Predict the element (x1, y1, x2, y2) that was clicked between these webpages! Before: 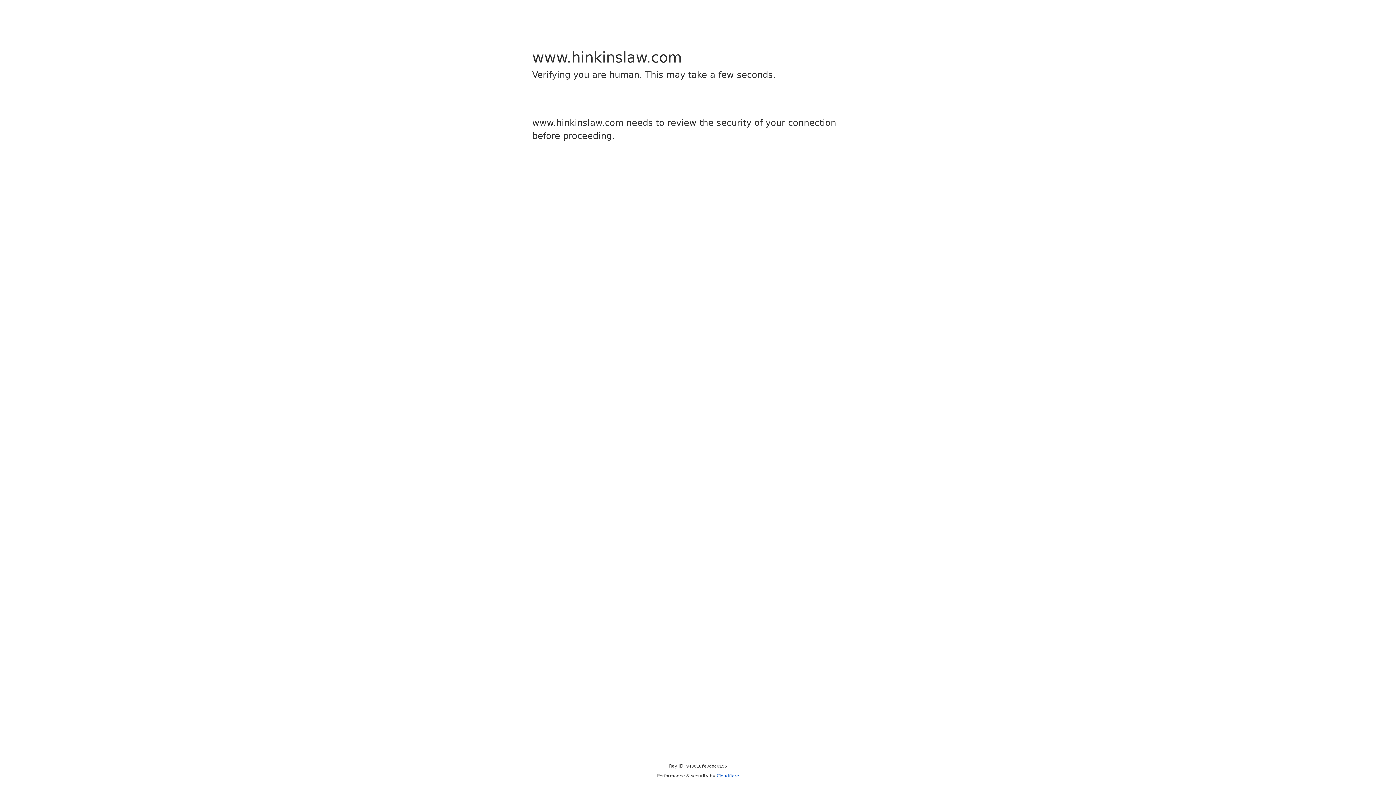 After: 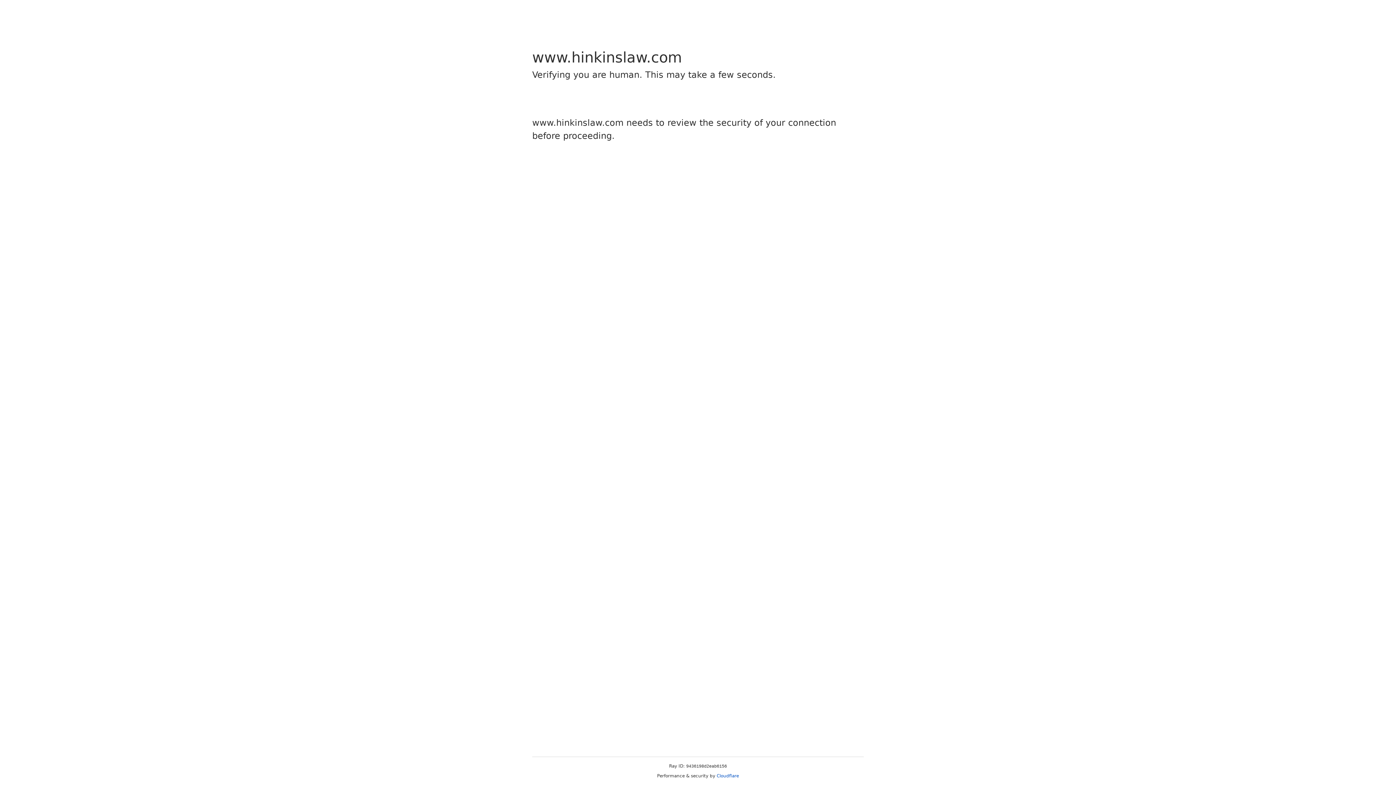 Action: label: Cloudflare bbox: (716, 773, 739, 778)